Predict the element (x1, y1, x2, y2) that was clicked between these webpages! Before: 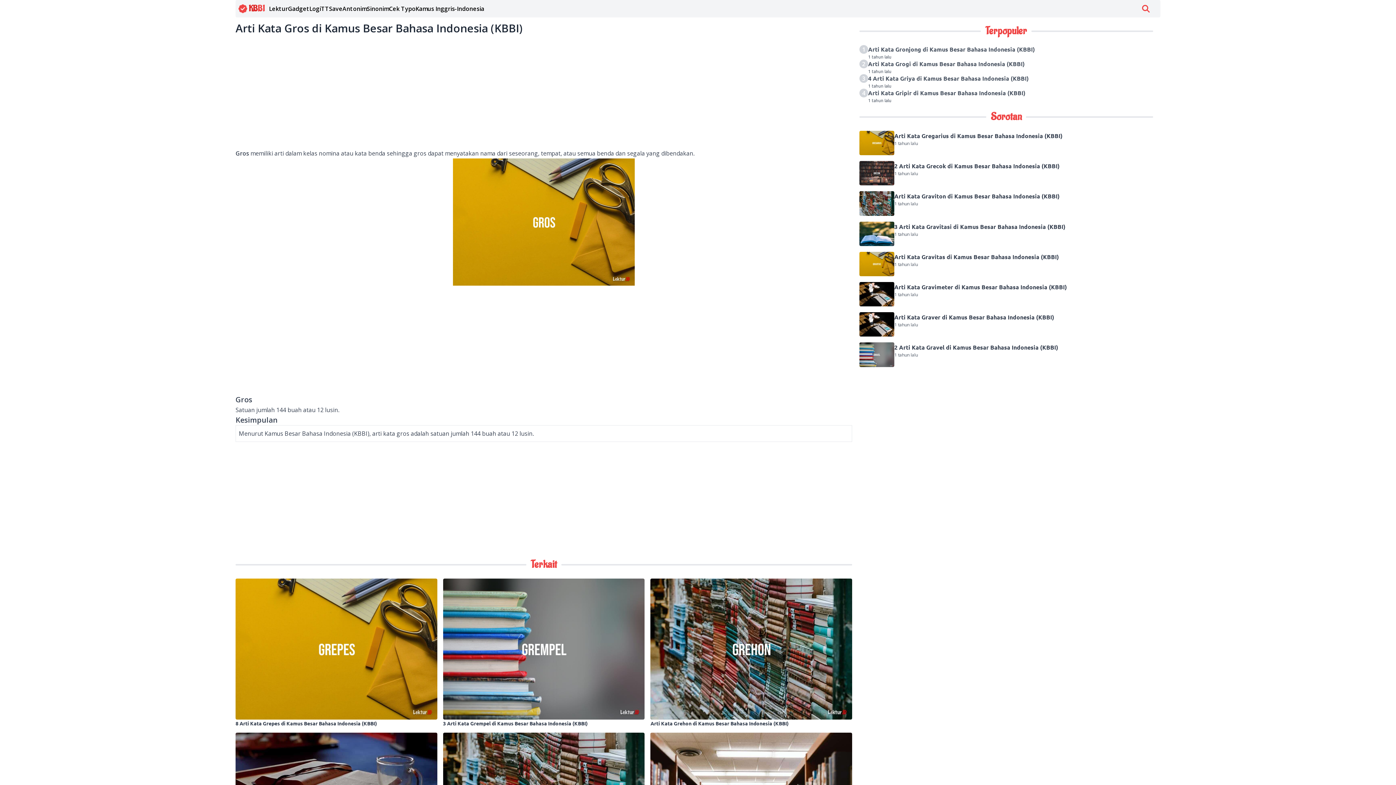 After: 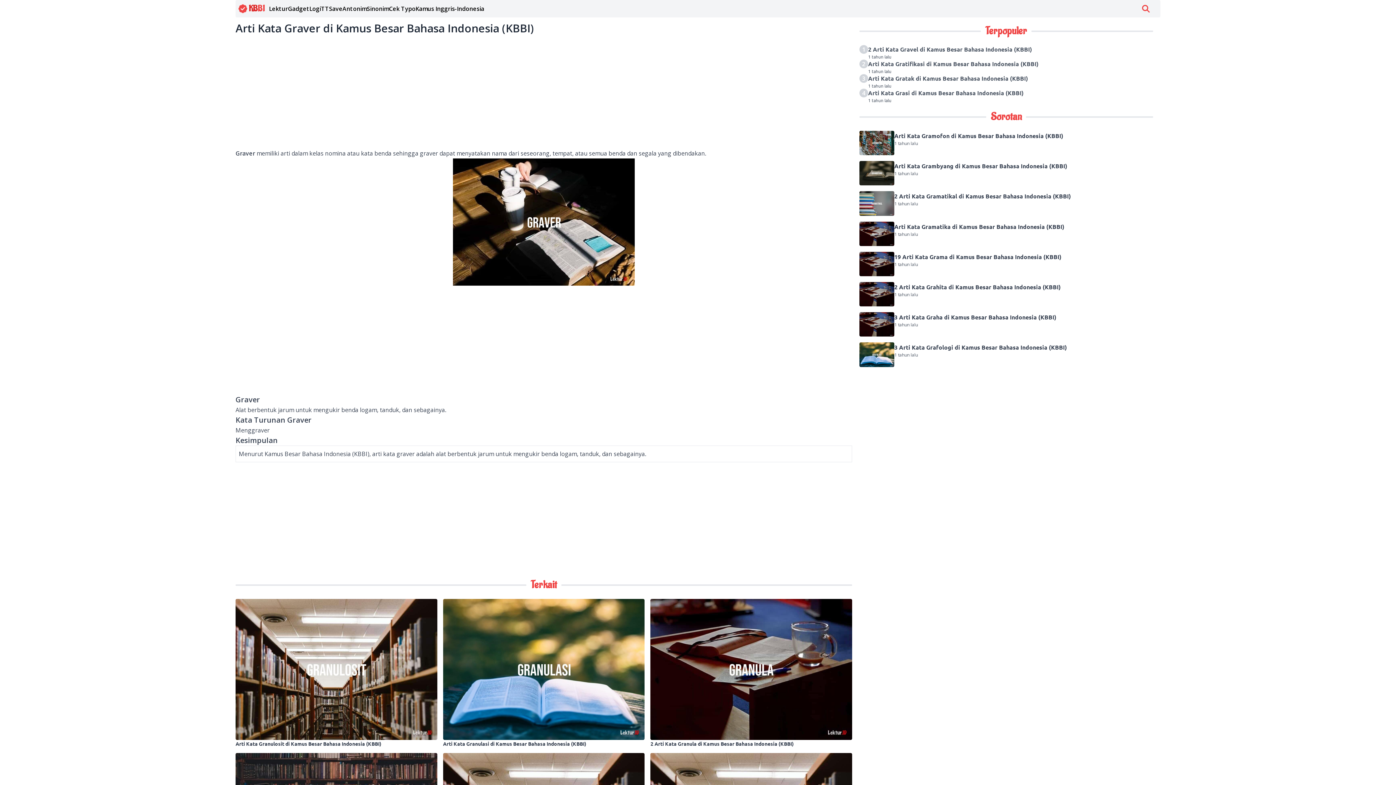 Action: bbox: (859, 312, 1153, 336) label: Arti Kata Graver di Kamus Besar Bahasa Indonesia (KBBI)
1 tahun lalu